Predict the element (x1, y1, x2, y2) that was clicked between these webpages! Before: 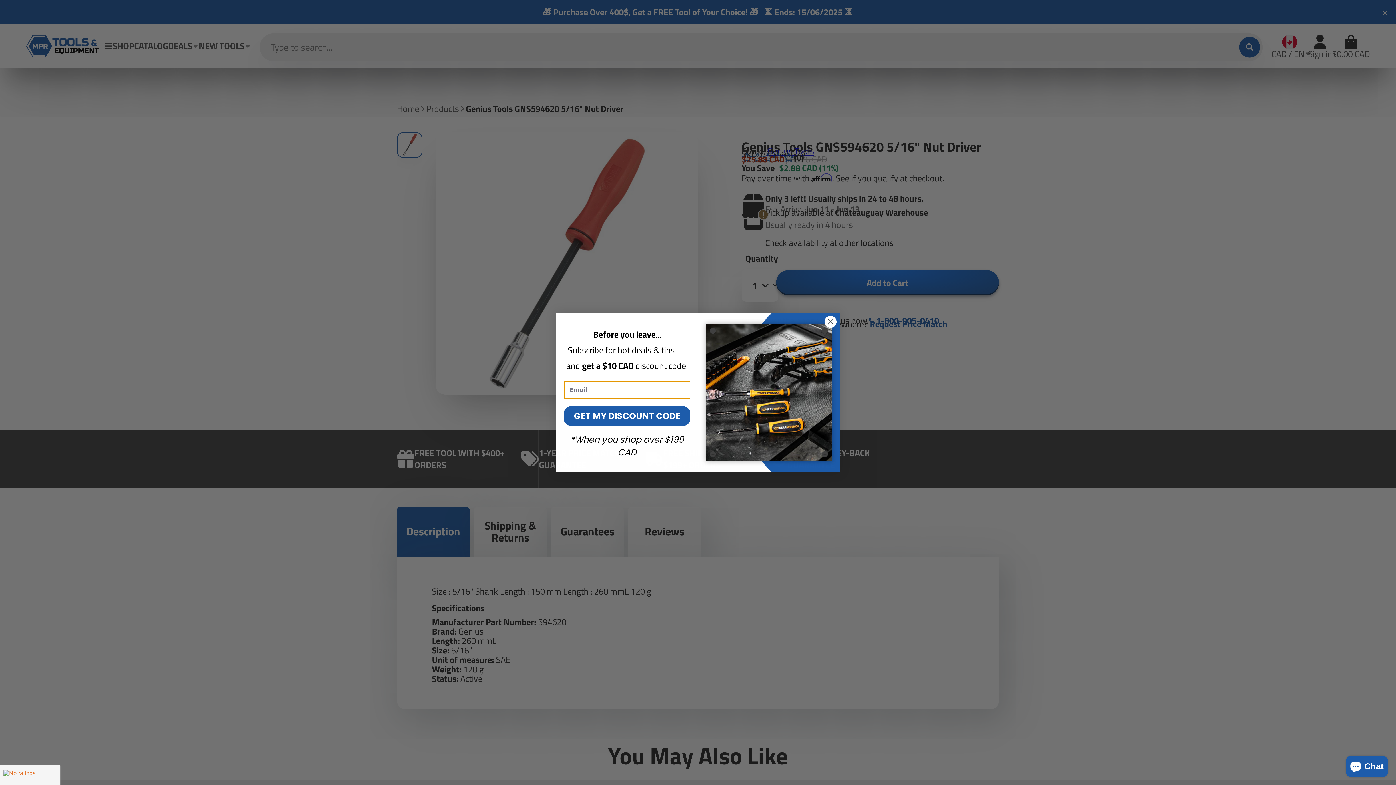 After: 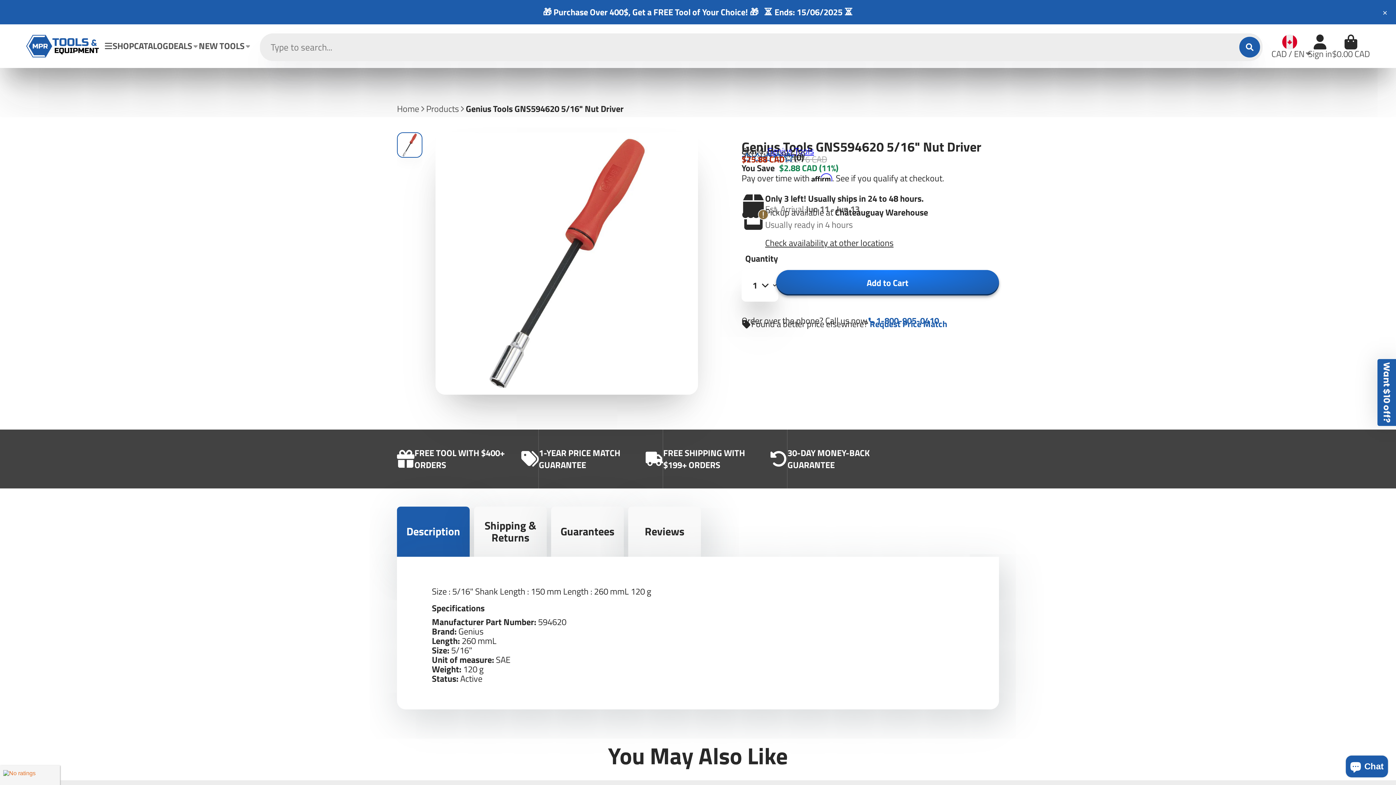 Action: bbox: (824, 315, 837, 328) label: Close dialog